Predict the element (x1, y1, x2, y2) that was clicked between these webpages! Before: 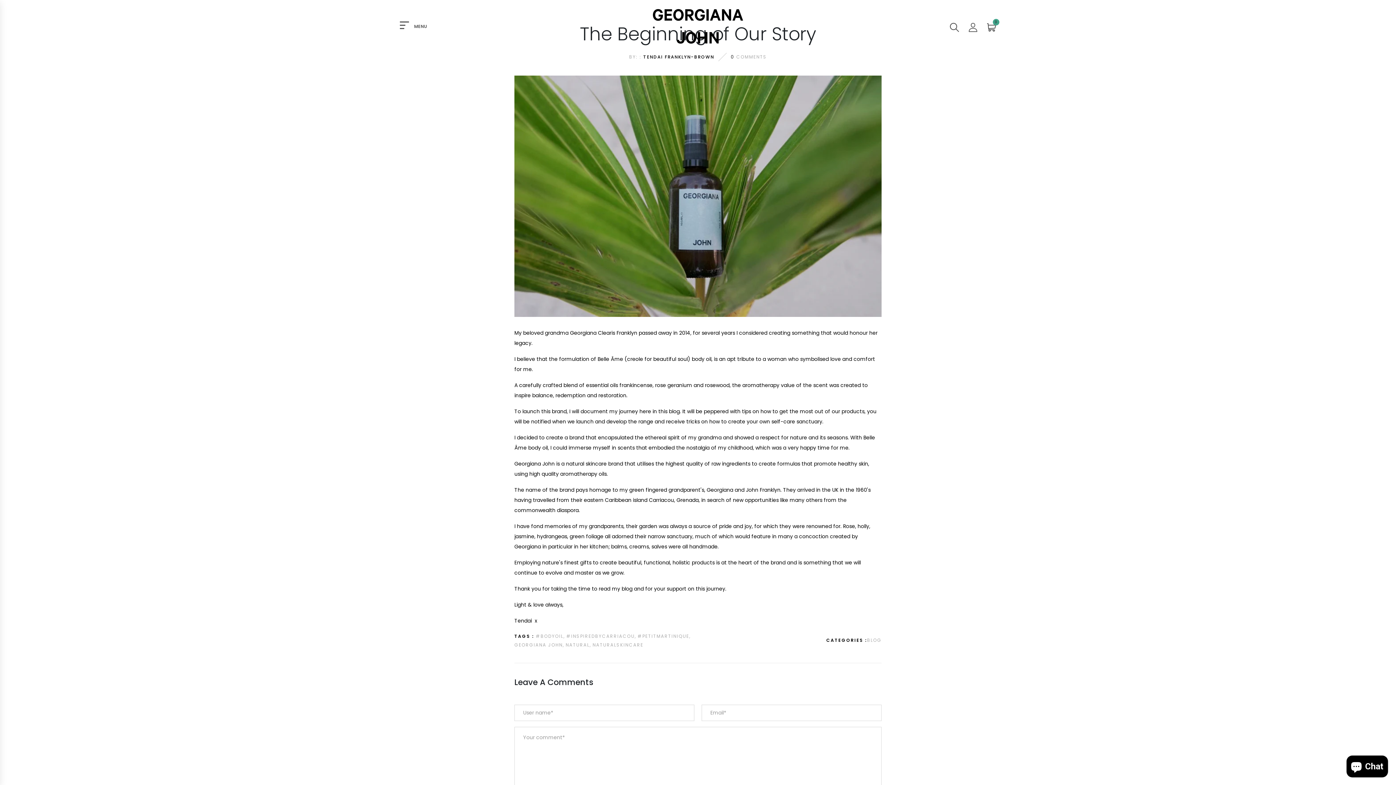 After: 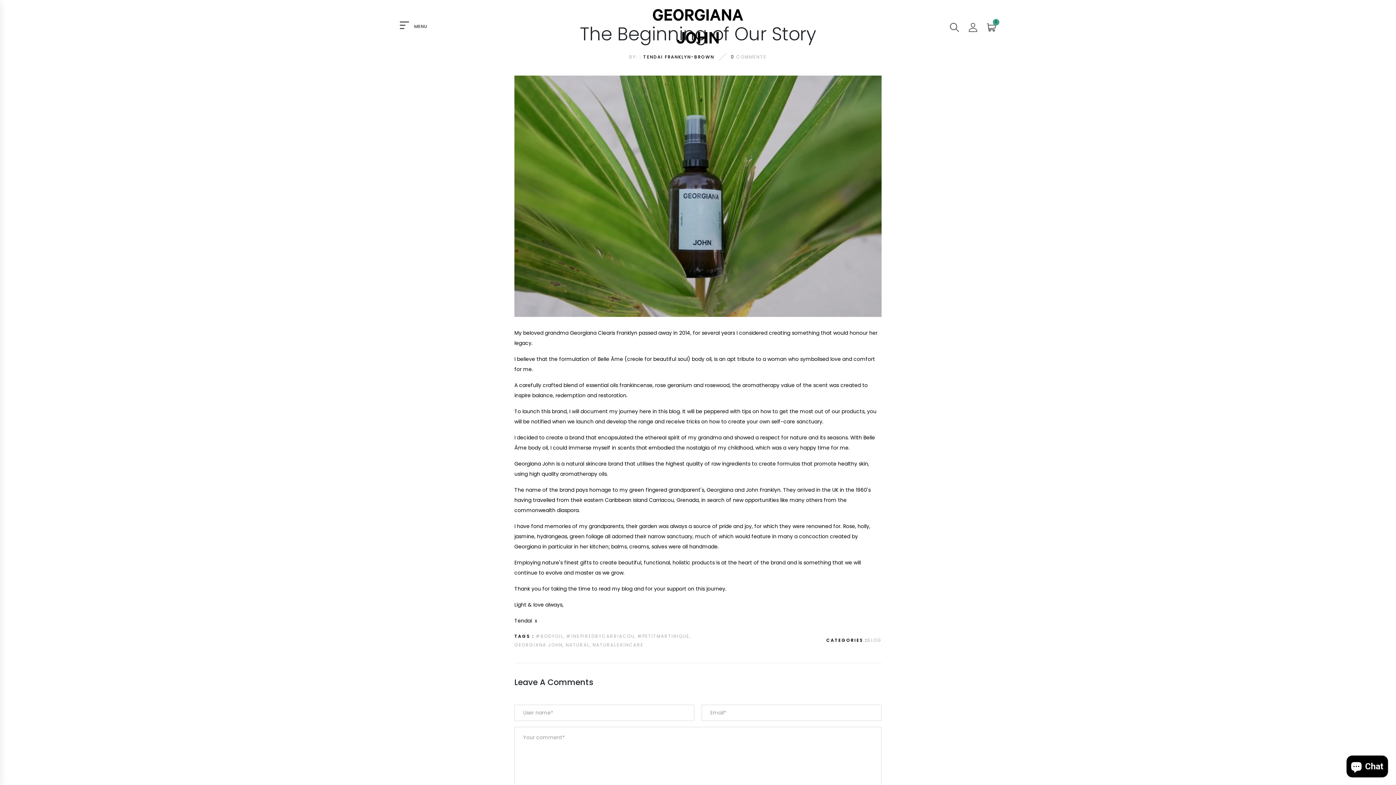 Action: label: TENDAI FRANKLYN-BROWN bbox: (641, 53, 714, 60)